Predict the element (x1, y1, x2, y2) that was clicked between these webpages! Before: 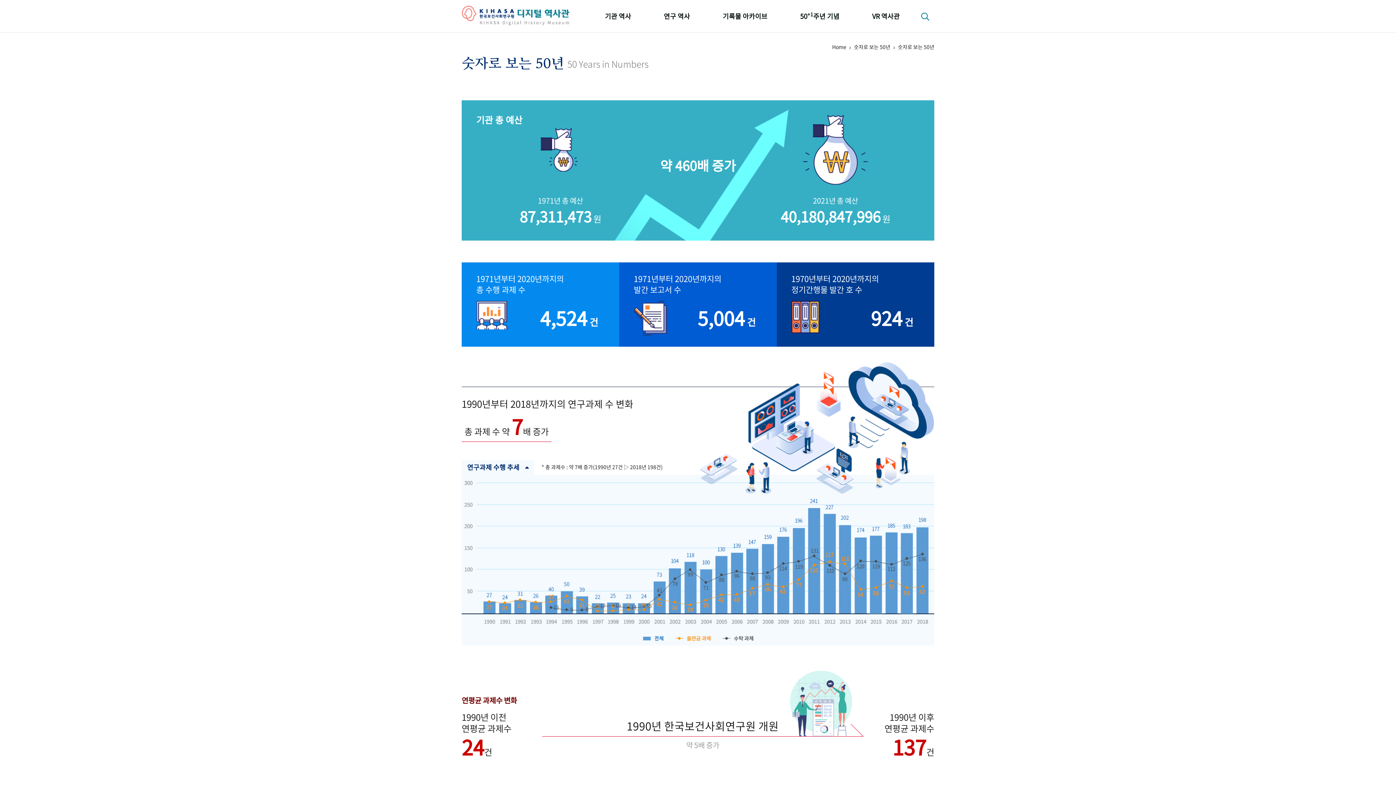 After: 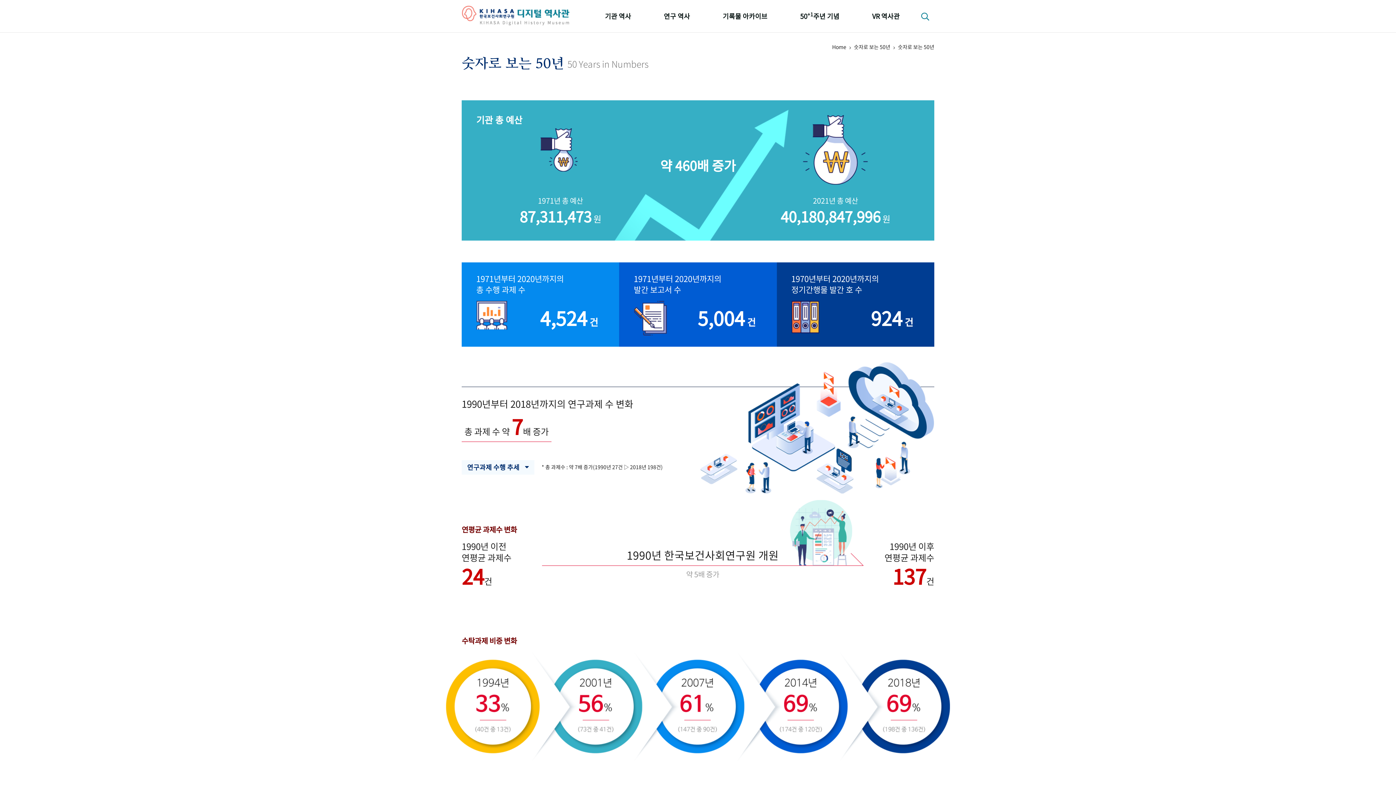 Action: bbox: (461, 460, 534, 475) label: 연구과제 수행 추세